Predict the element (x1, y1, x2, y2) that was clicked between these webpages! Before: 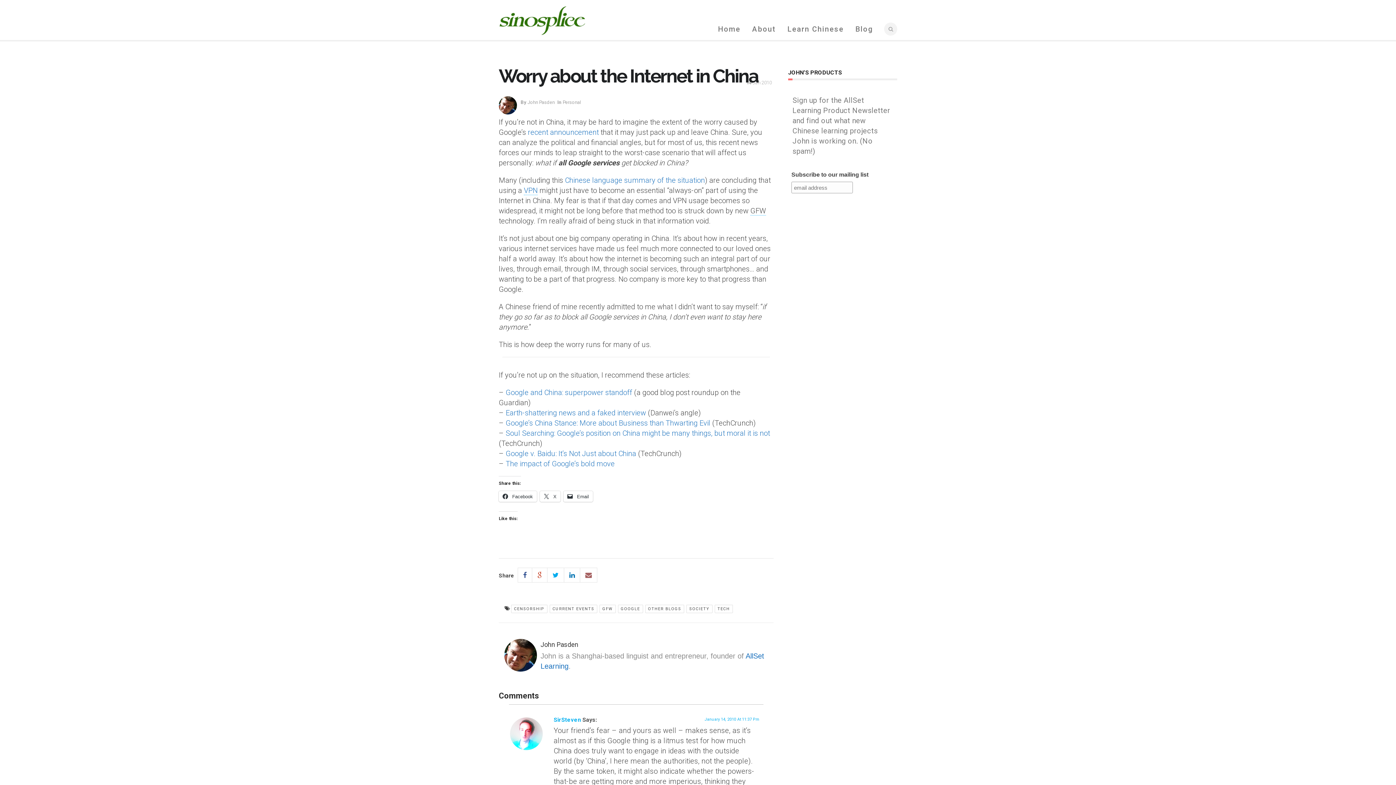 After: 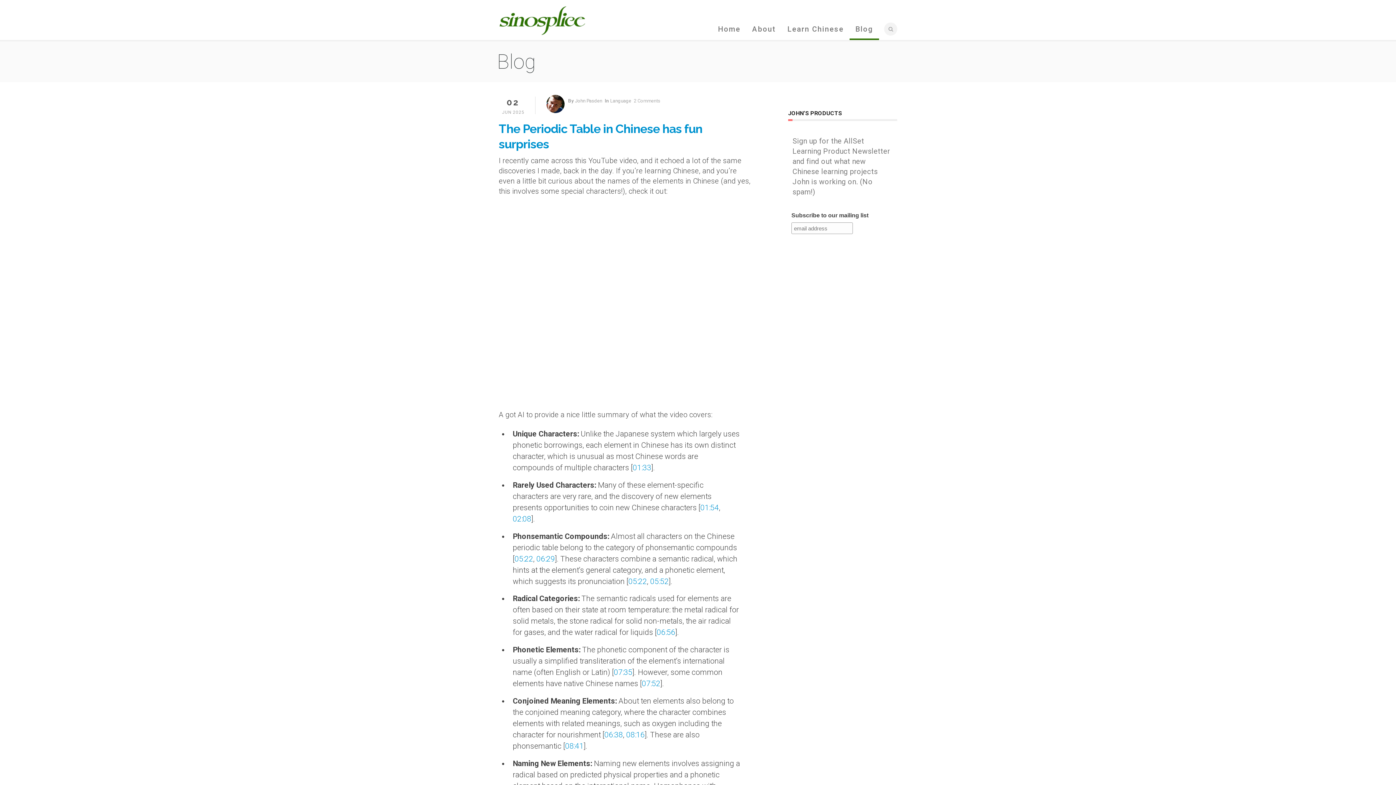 Action: label: Blog bbox: (849, 0, 879, 38)